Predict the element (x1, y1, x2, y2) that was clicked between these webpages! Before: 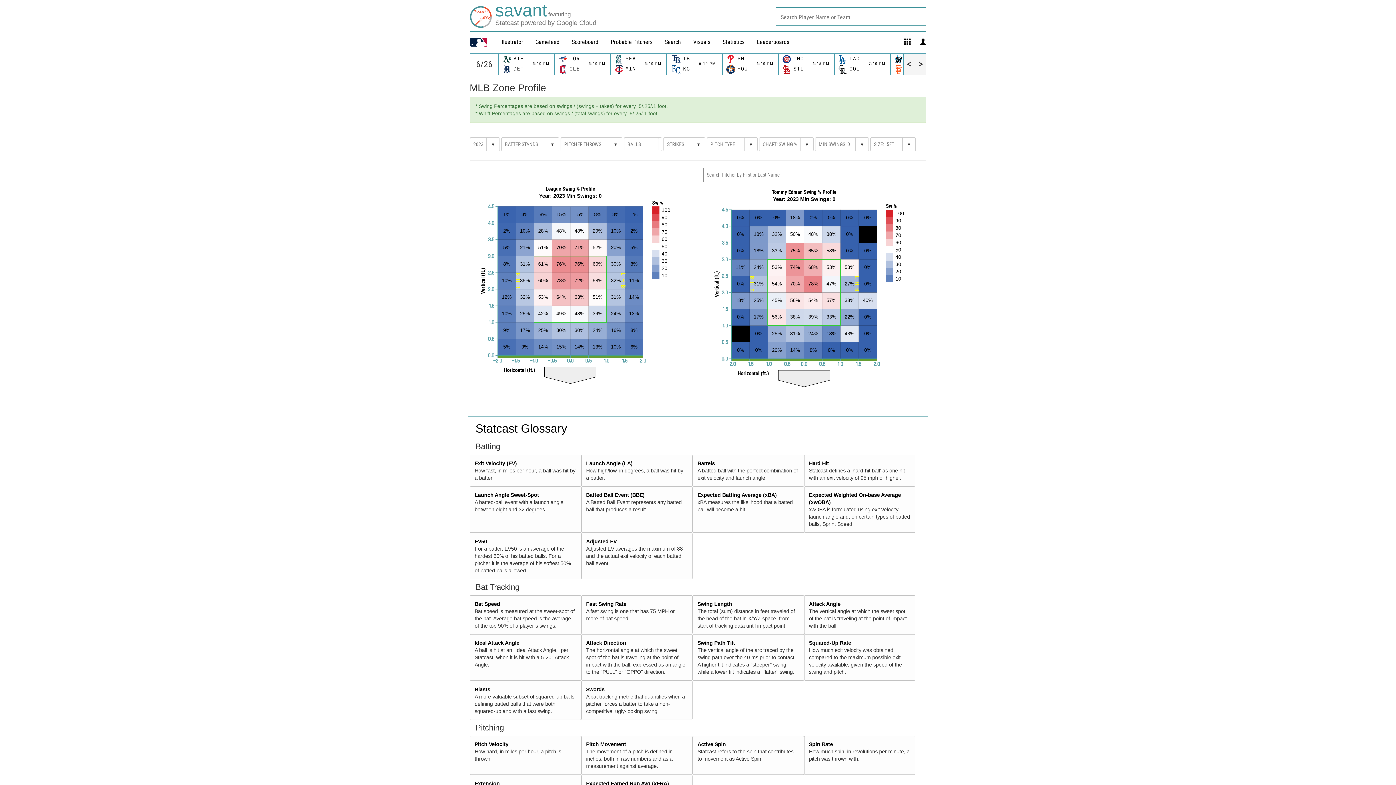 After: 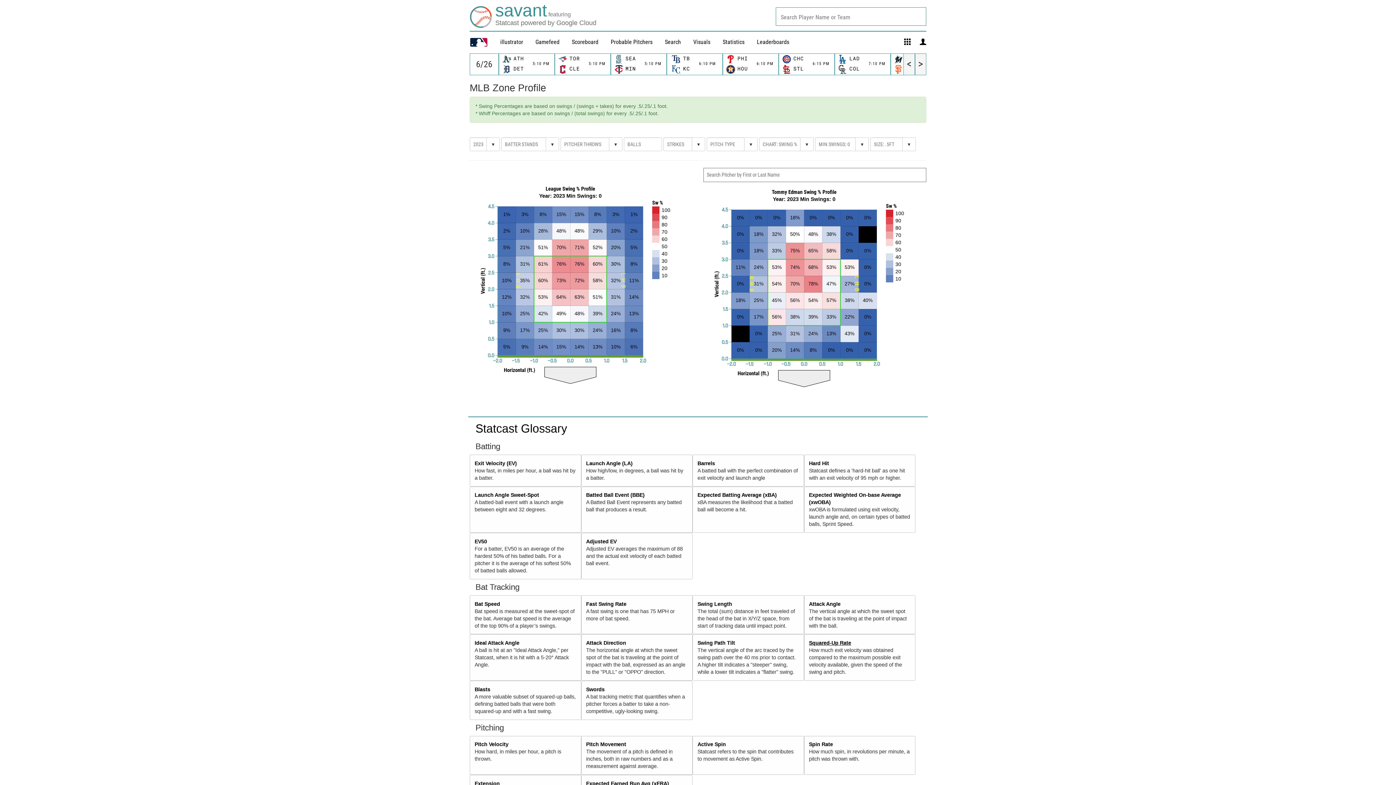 Action: bbox: (809, 640, 851, 646) label: Squared-Up Rate